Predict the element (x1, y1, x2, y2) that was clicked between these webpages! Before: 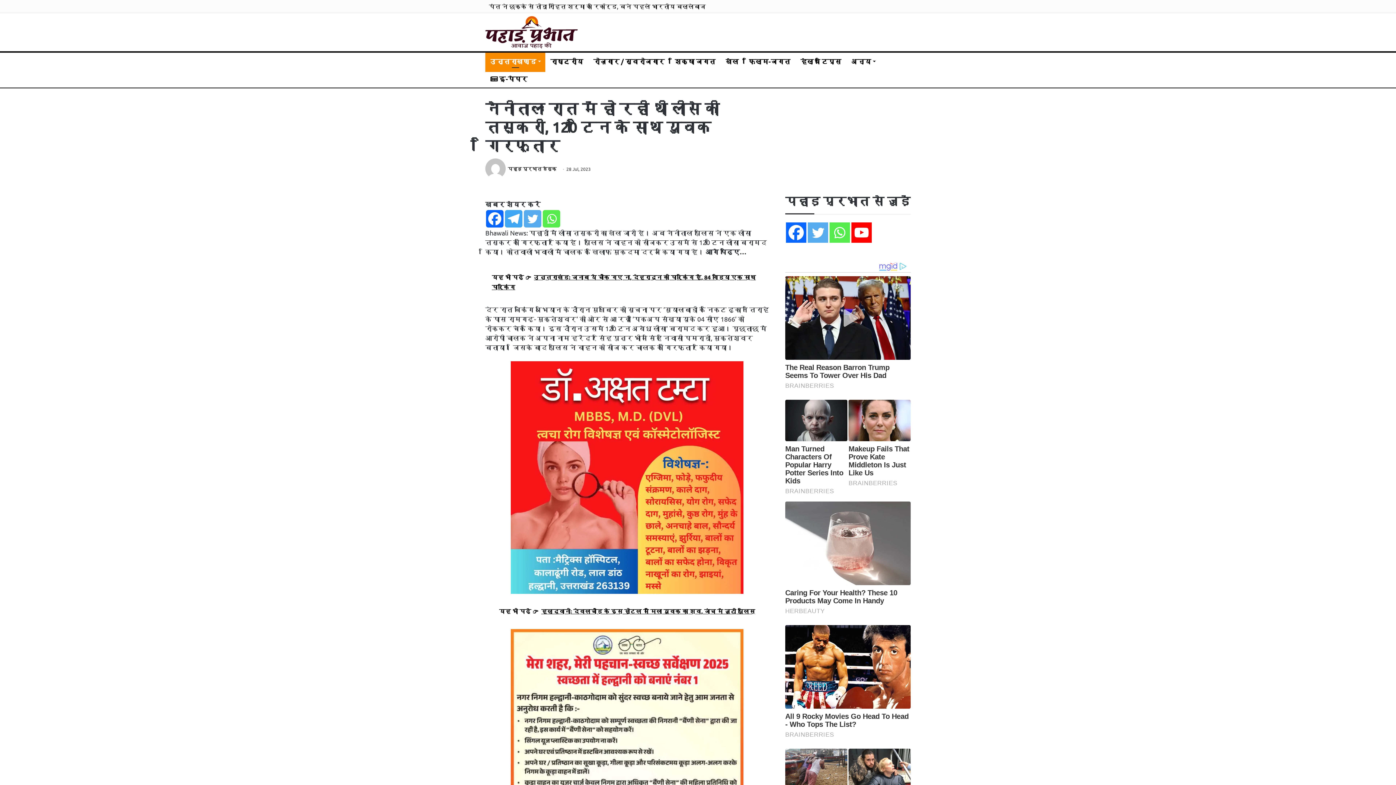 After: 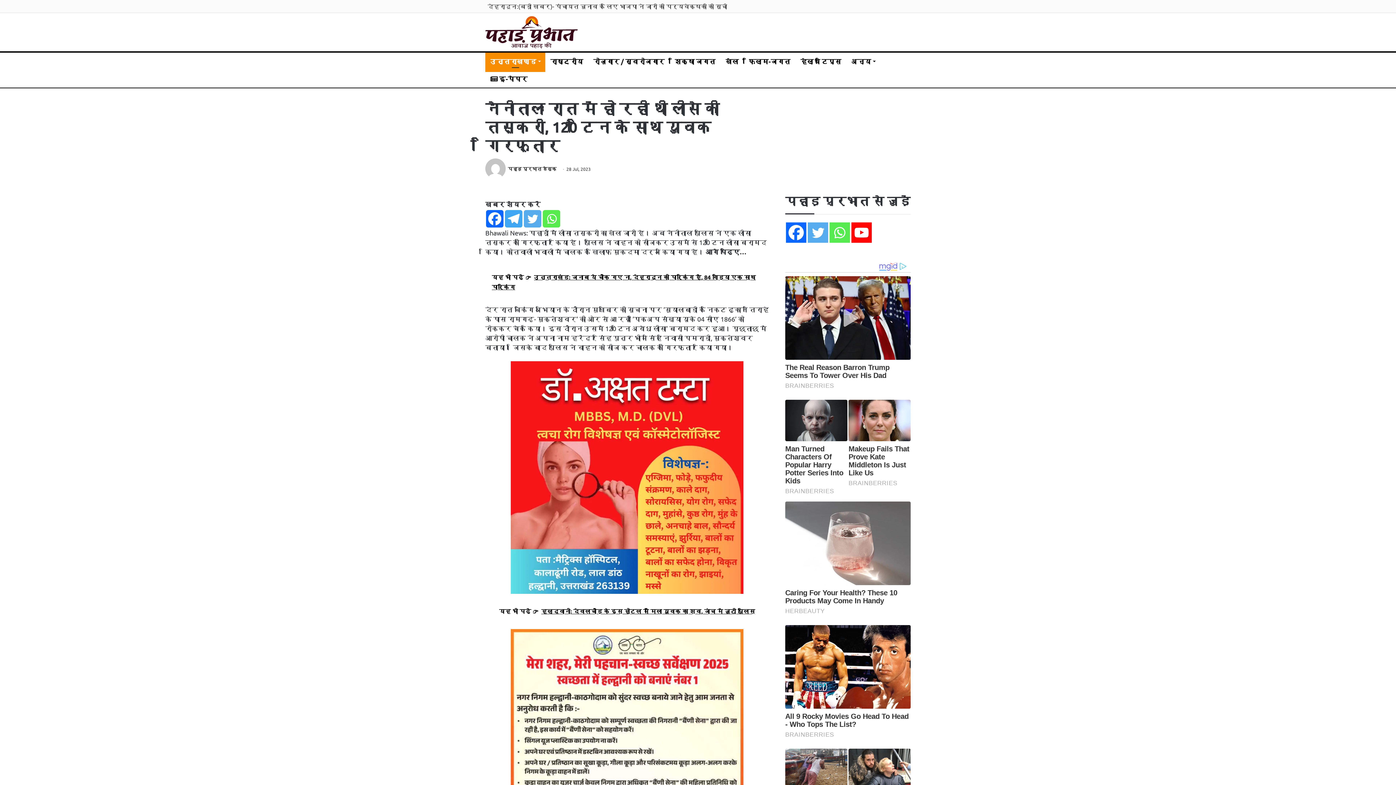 Action: label: Facebook bbox: (486, 210, 503, 227)